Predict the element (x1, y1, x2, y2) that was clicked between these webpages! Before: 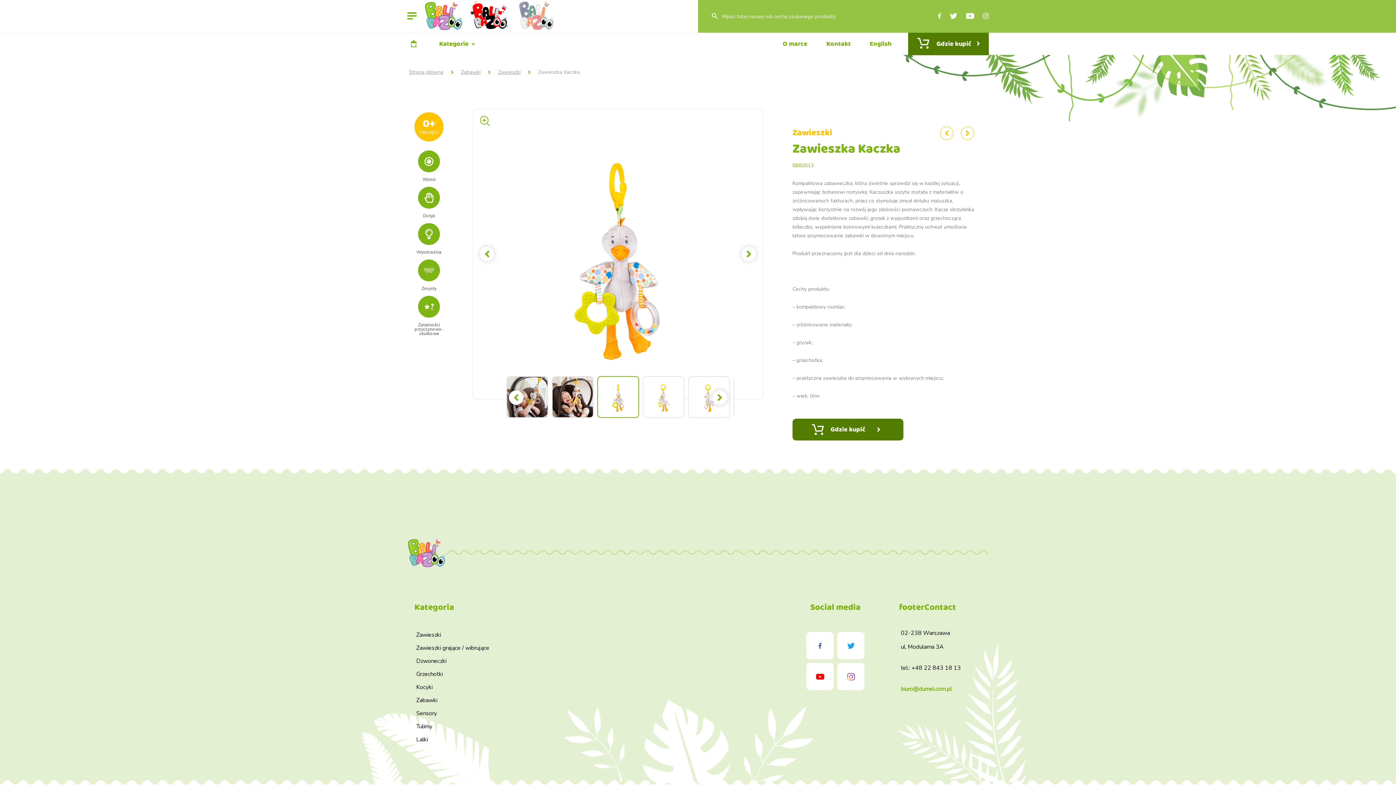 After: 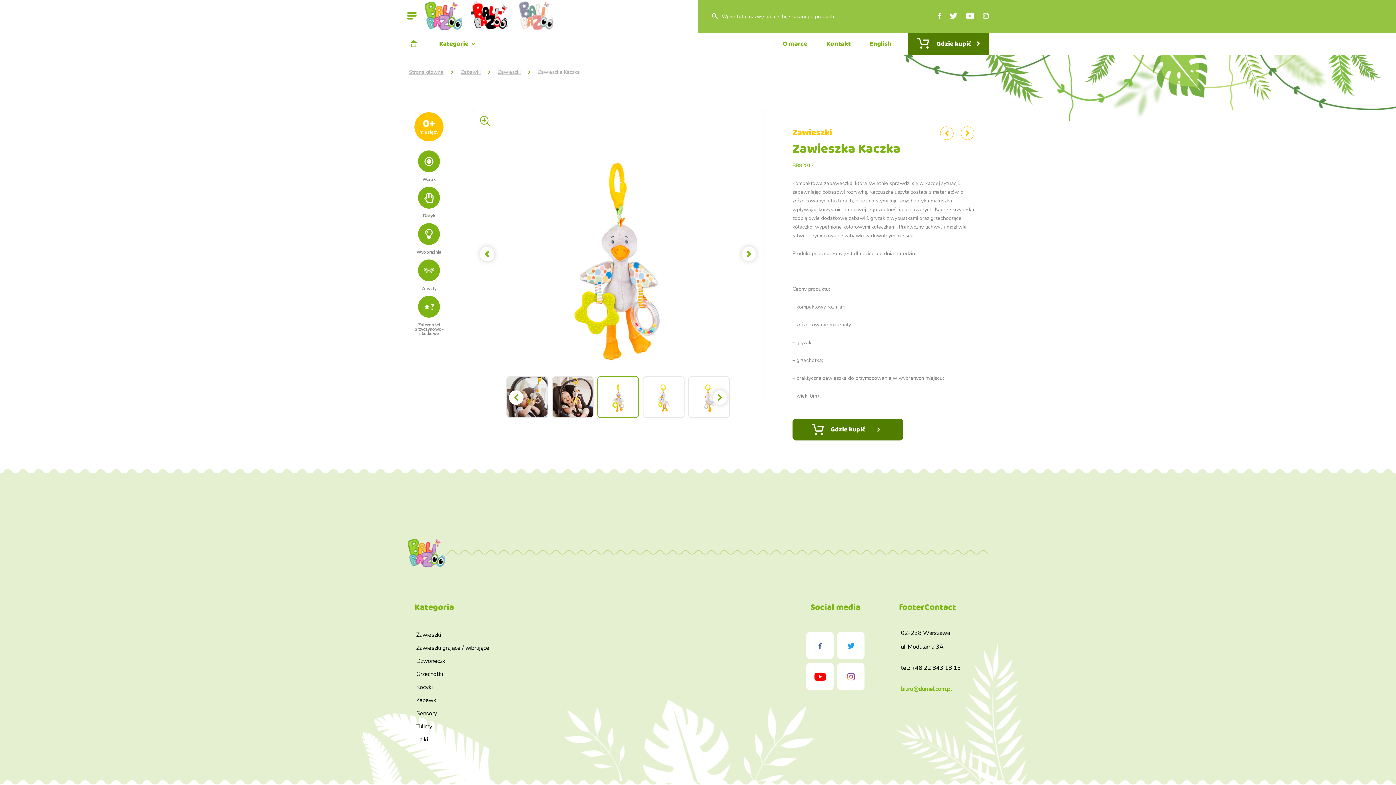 Action: bbox: (806, 663, 833, 690)